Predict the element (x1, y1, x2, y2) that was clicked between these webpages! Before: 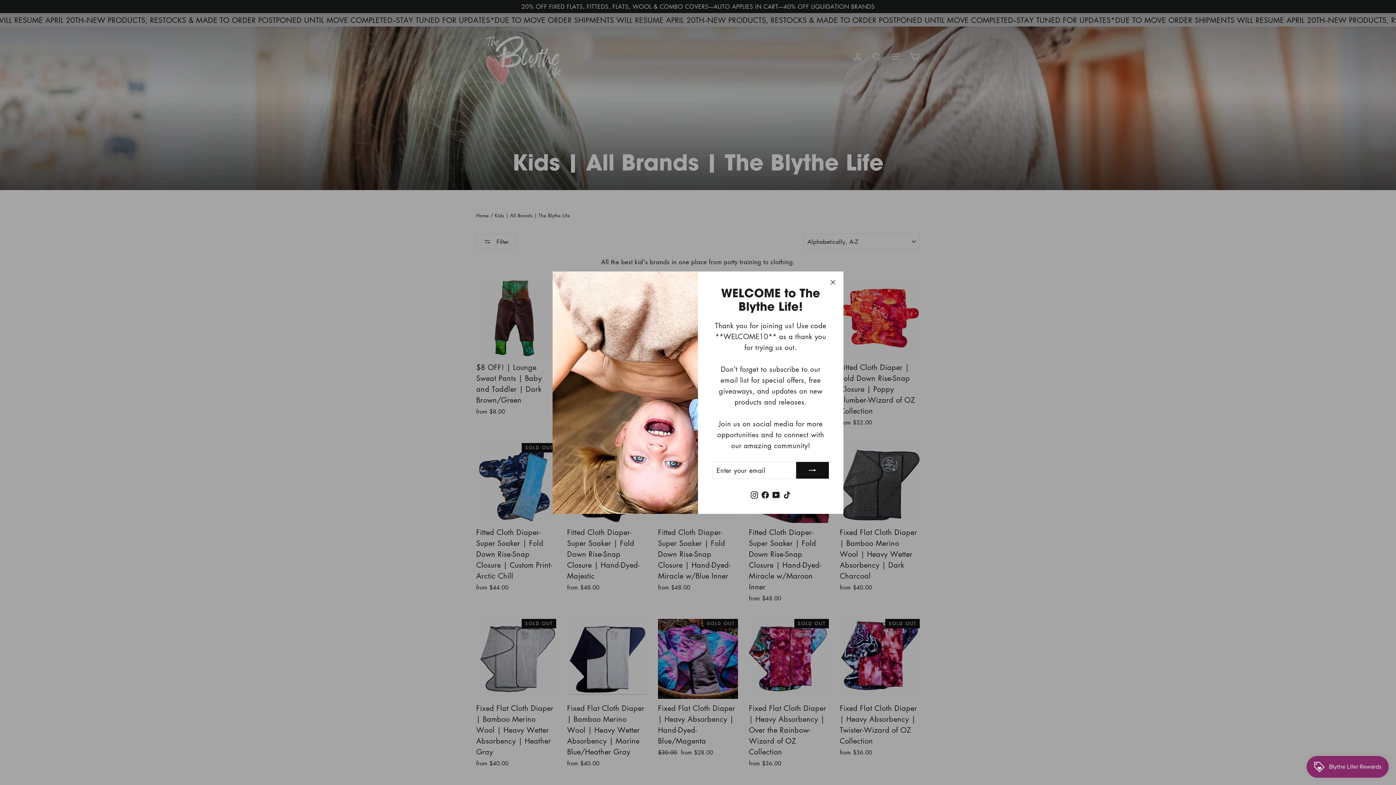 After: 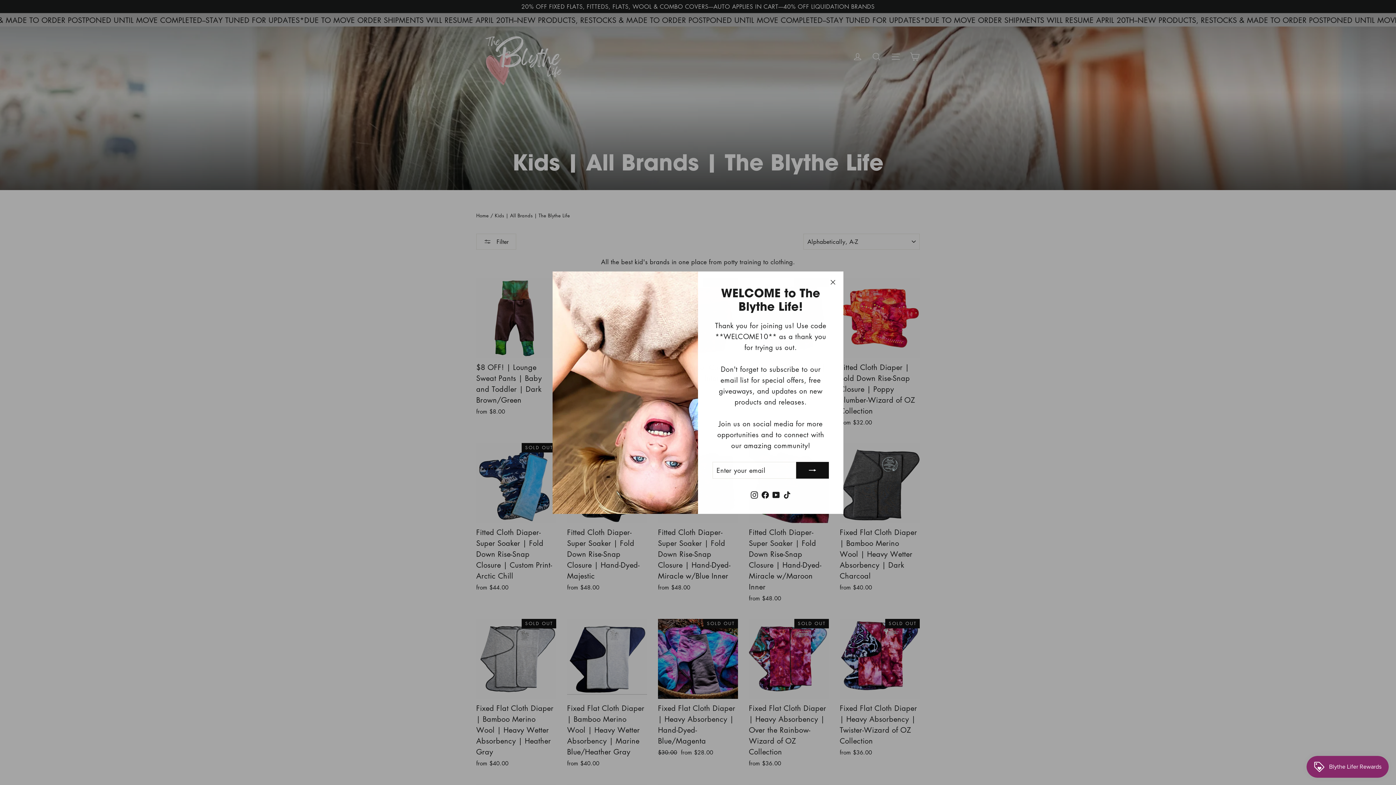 Action: bbox: (760, 500, 770, 510) label: Facebook